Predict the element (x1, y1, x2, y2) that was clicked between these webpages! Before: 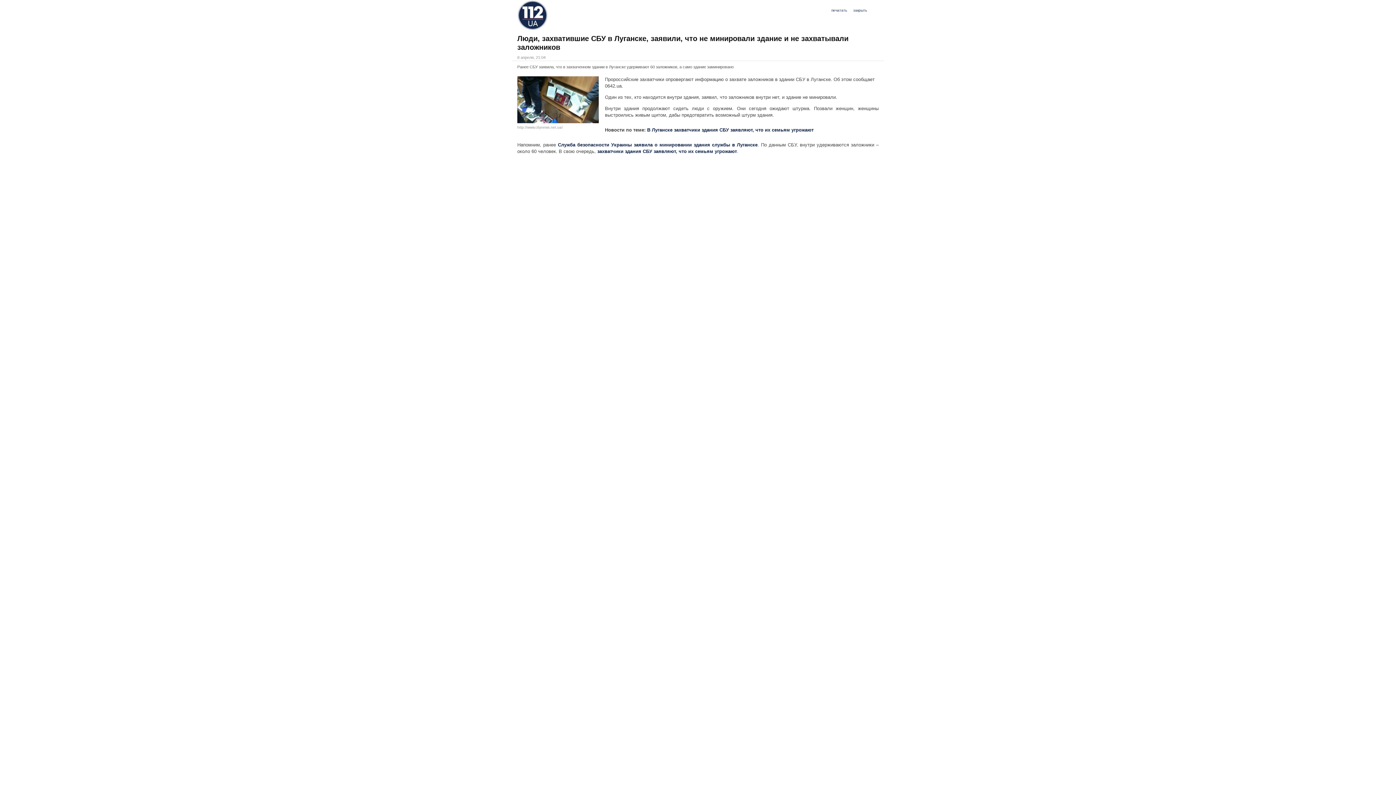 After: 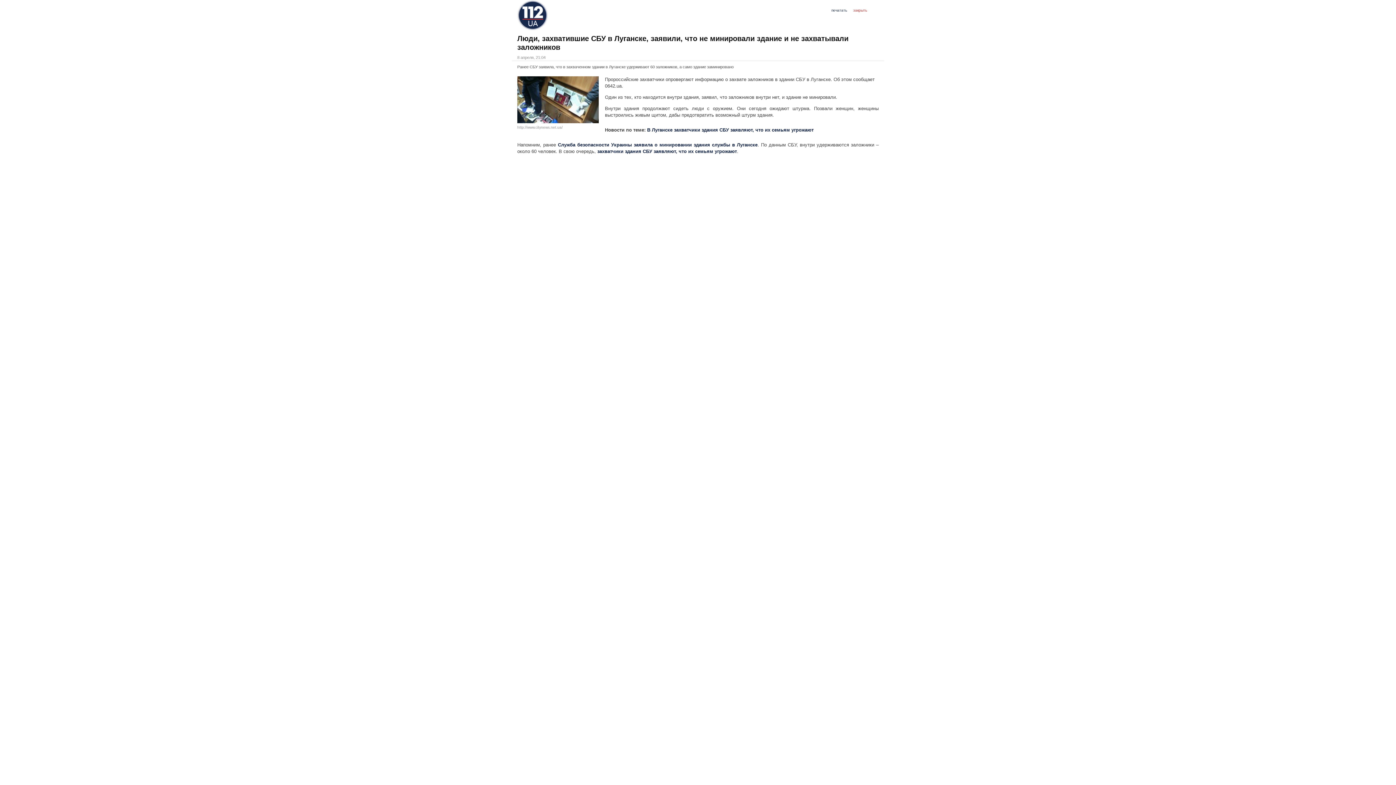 Action: bbox: (853, 8, 875, 18) label: закрыть